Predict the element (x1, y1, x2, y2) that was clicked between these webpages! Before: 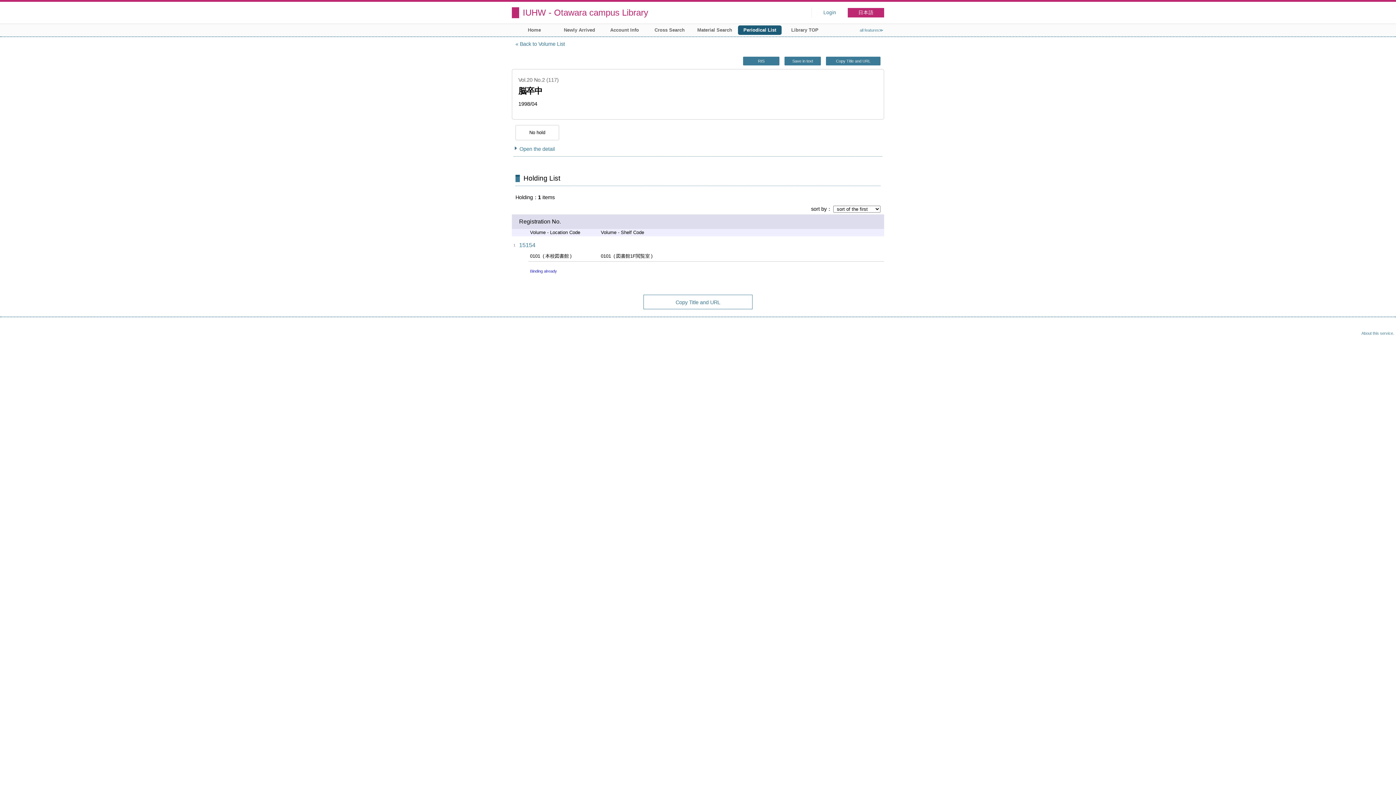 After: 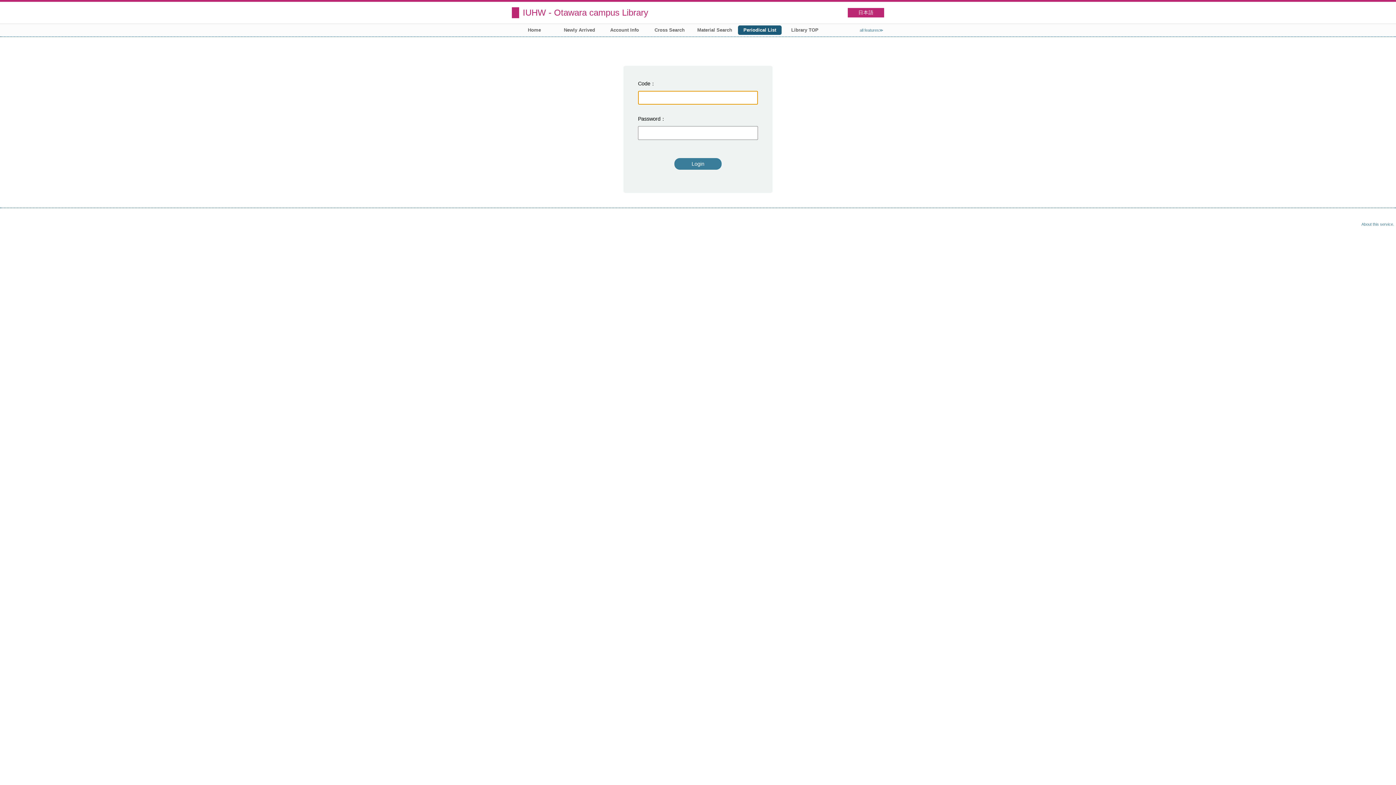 Action: bbox: (815, 8, 844, 17) label: Login